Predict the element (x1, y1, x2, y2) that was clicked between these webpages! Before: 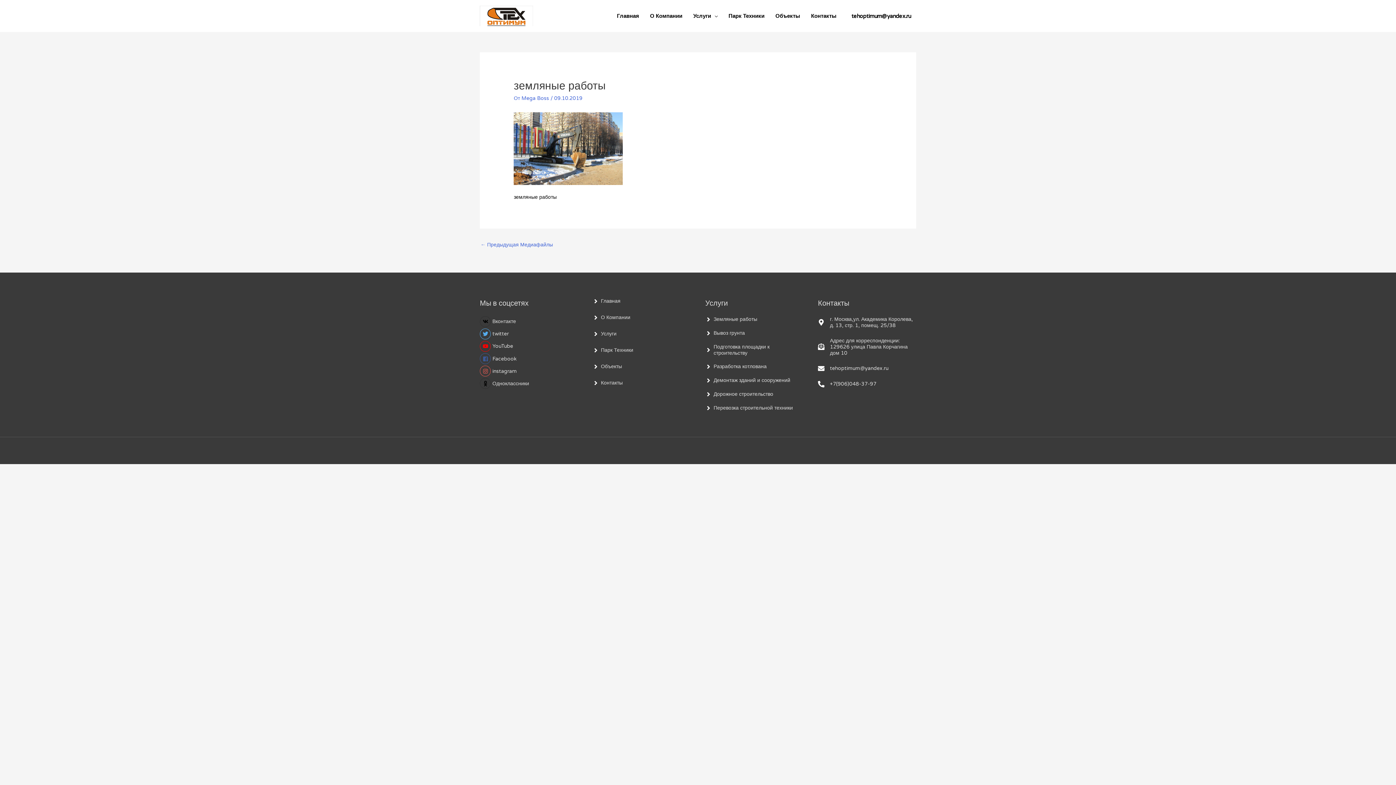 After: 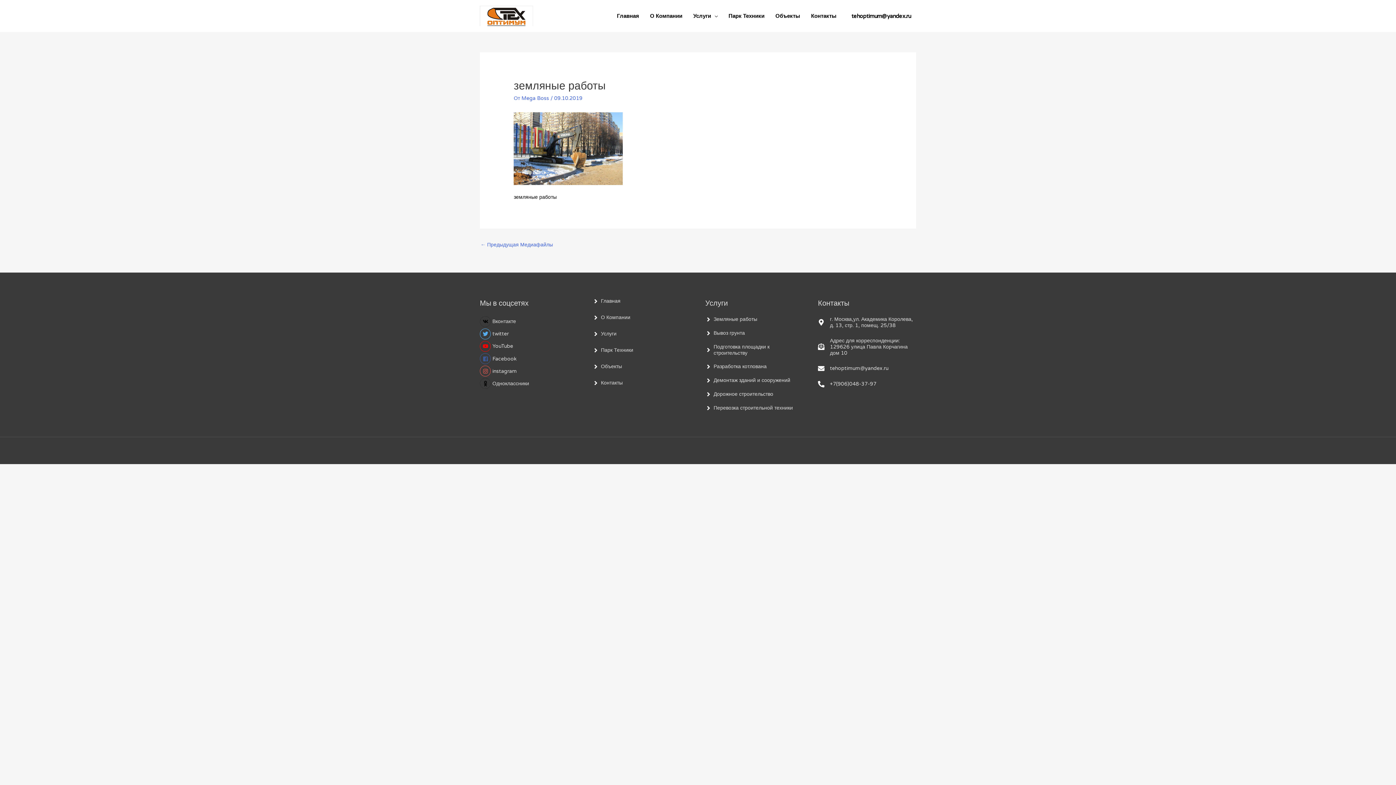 Action: bbox: (818, 396, 830, 403)